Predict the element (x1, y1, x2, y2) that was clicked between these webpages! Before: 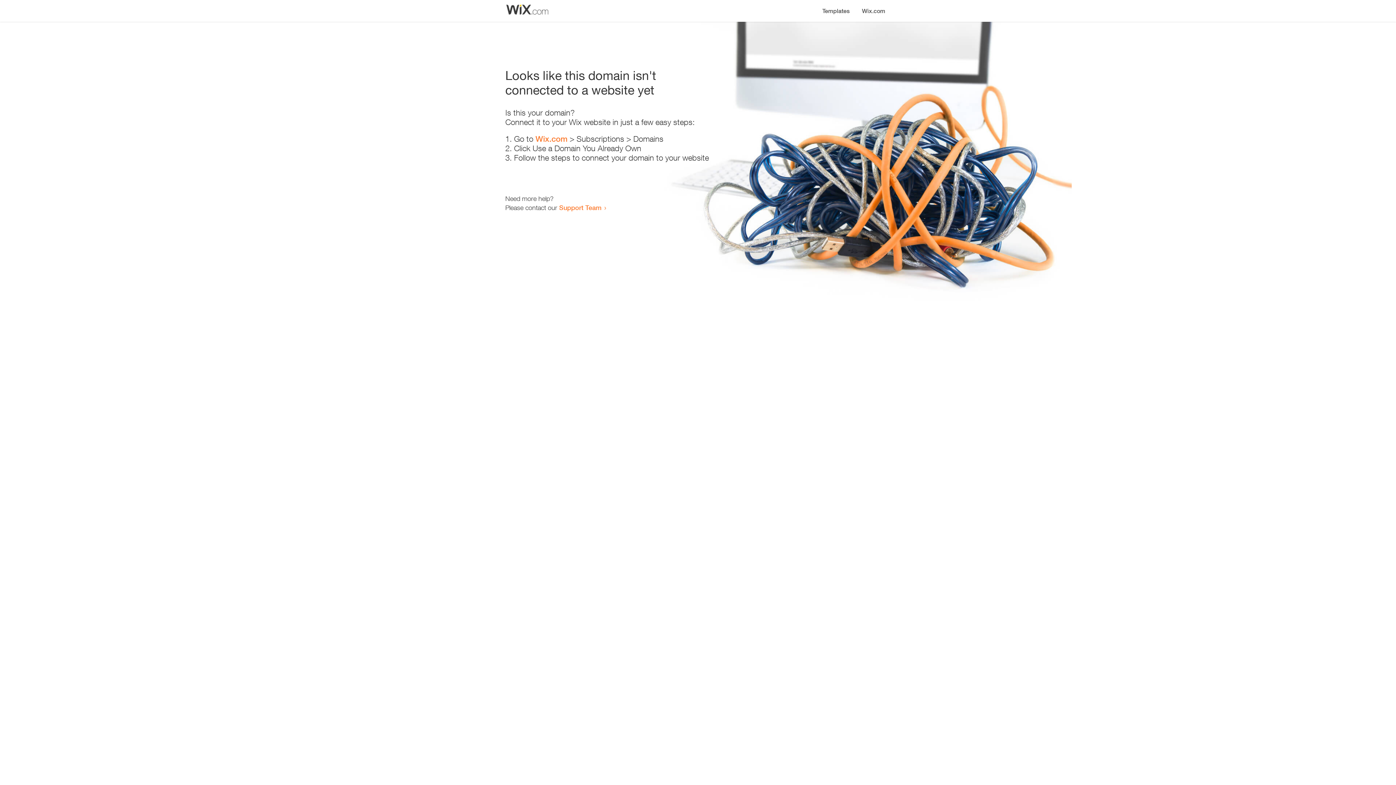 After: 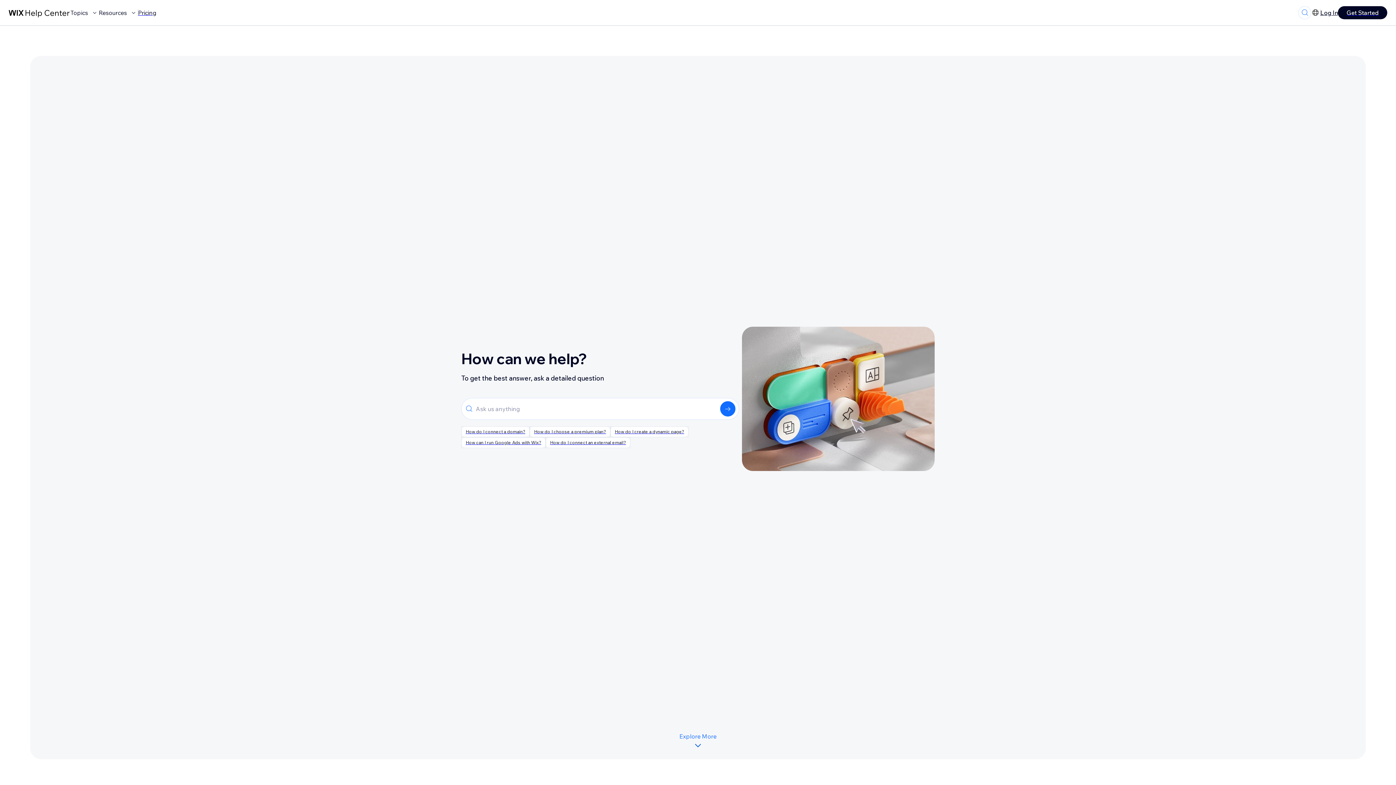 Action: bbox: (559, 203, 601, 211) label: Support Team